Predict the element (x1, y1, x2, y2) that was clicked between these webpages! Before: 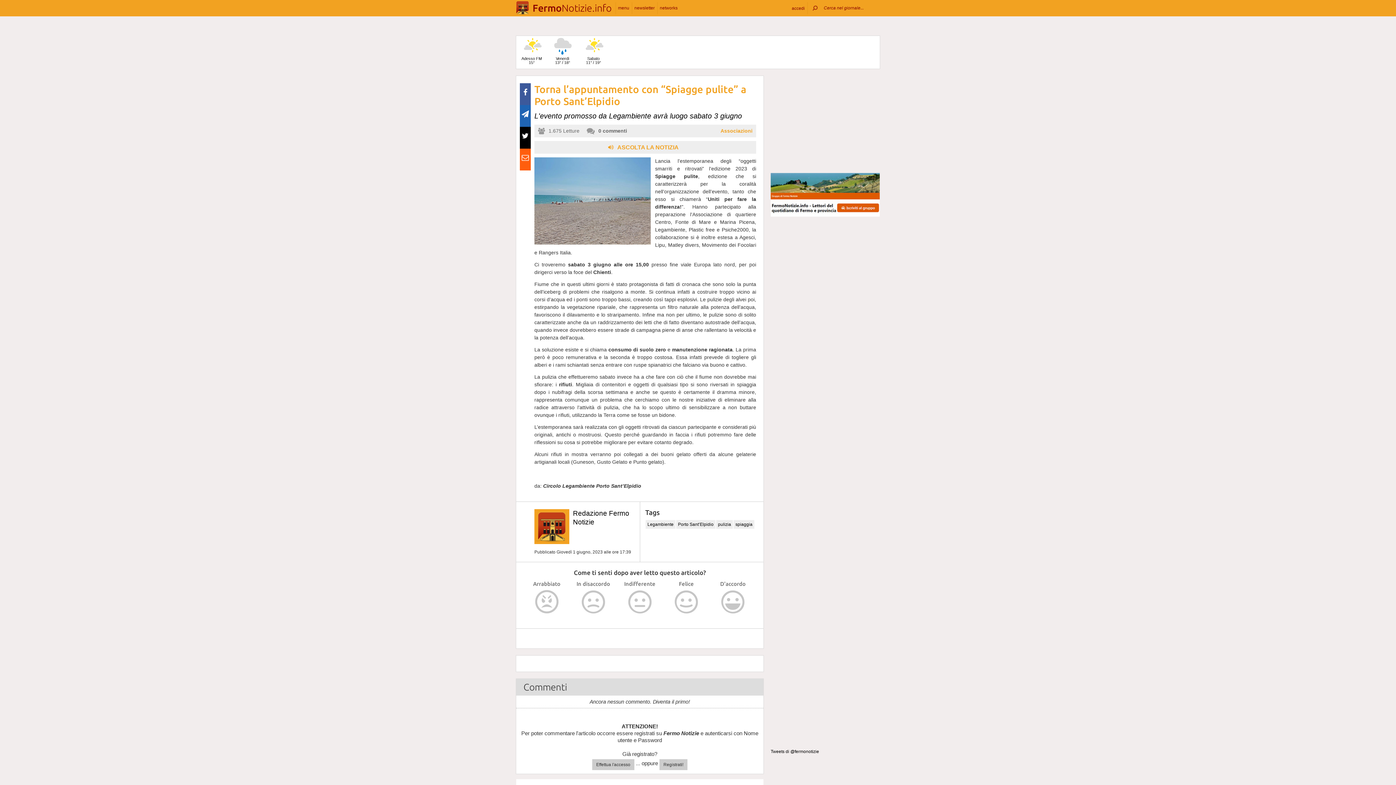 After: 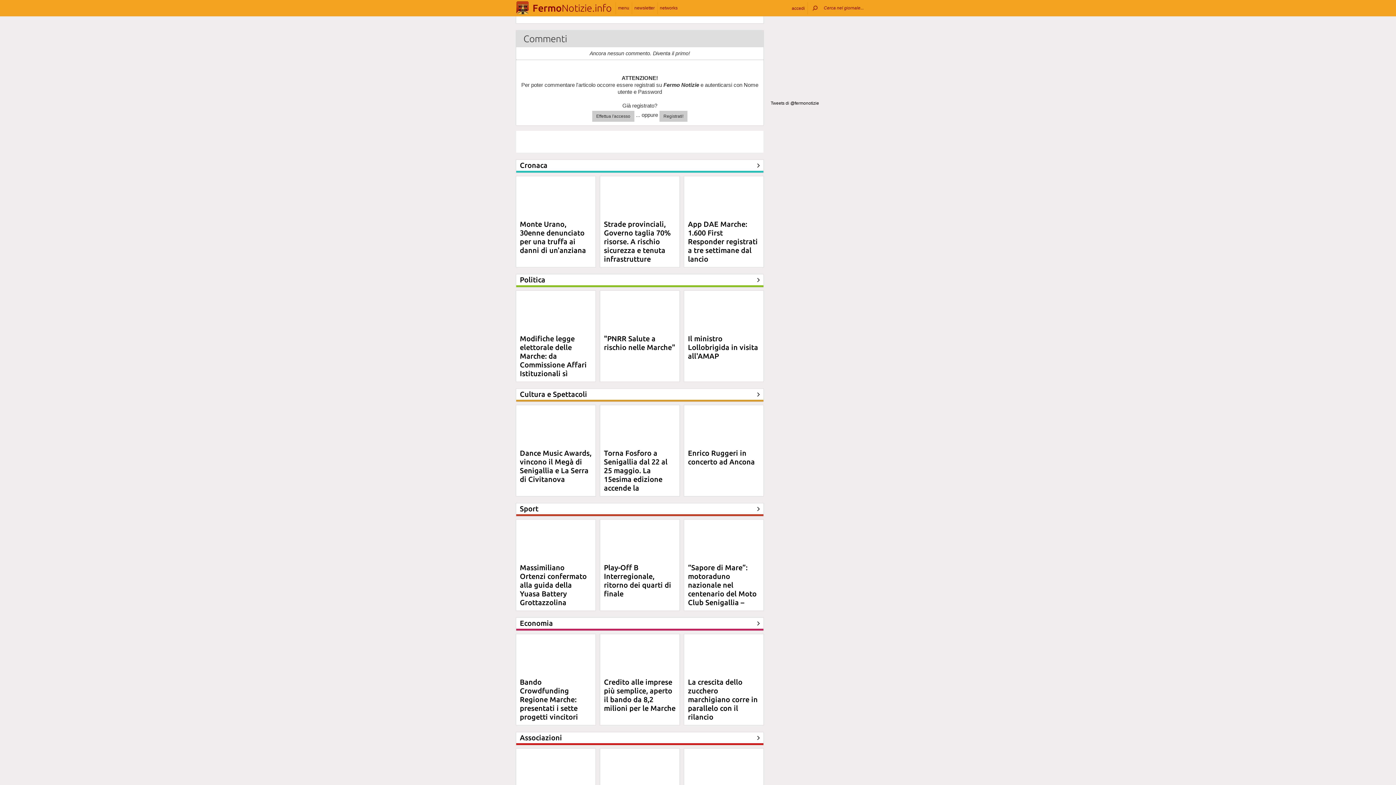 Action: bbox: (586, 124, 627, 137) label: 0 commenti